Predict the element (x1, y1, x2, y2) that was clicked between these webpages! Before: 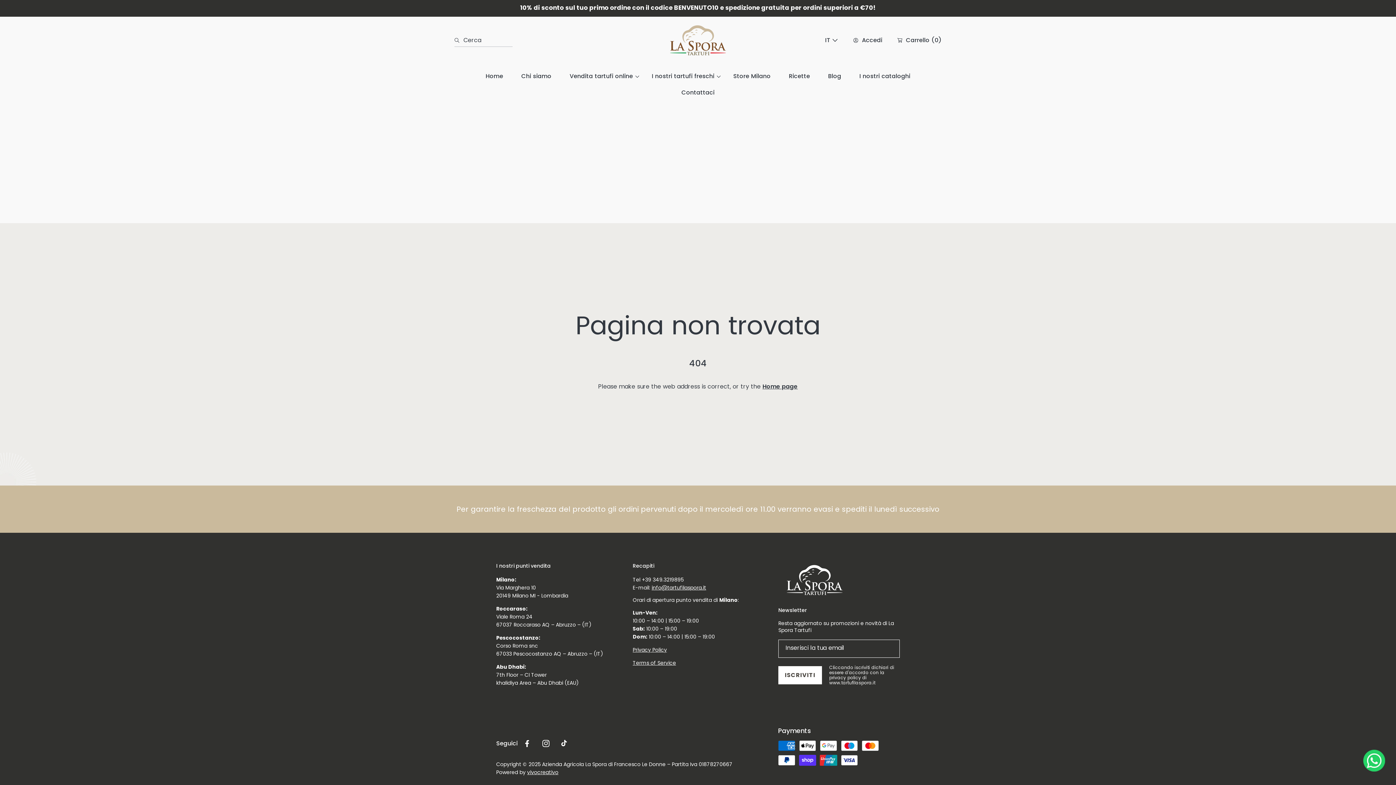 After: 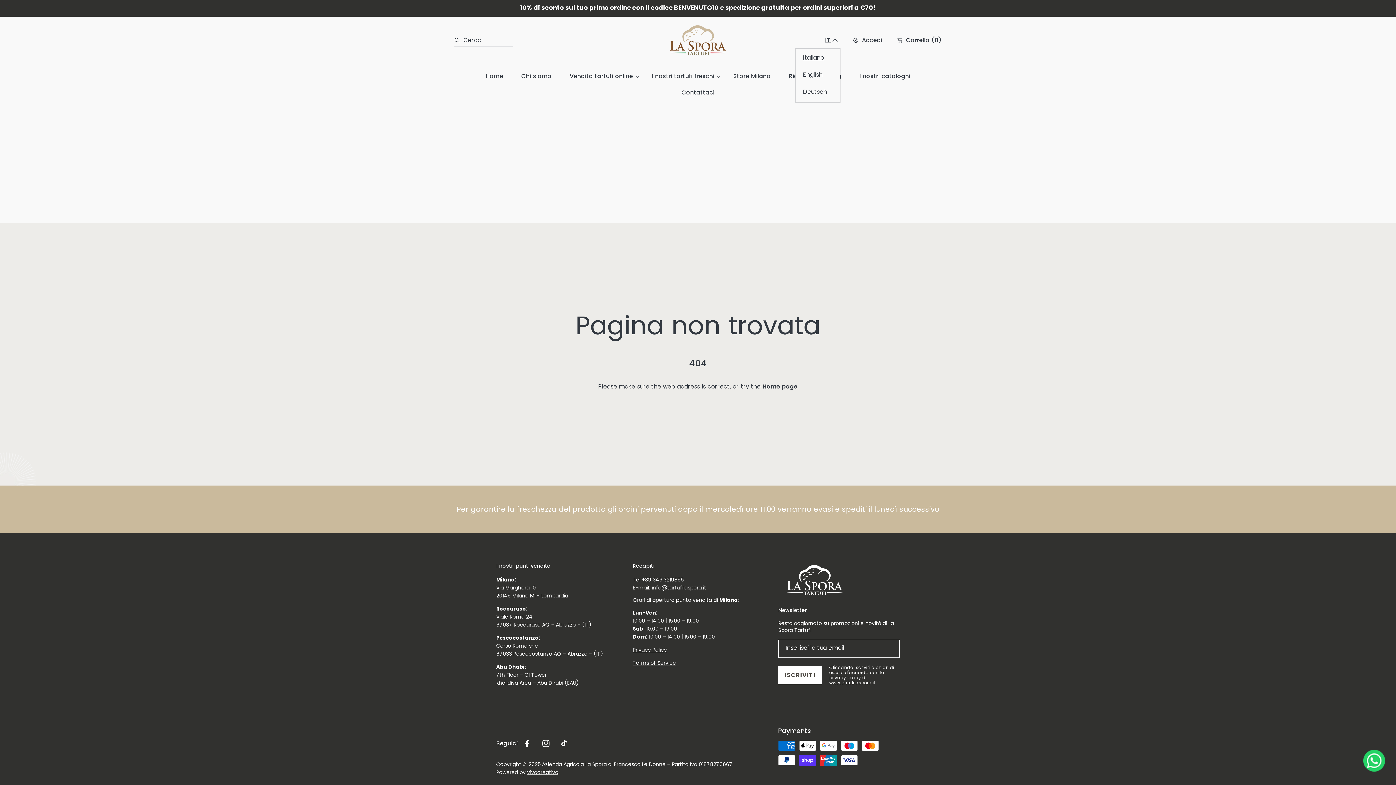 Action: label: IT bbox: (821, 32, 840, 48)